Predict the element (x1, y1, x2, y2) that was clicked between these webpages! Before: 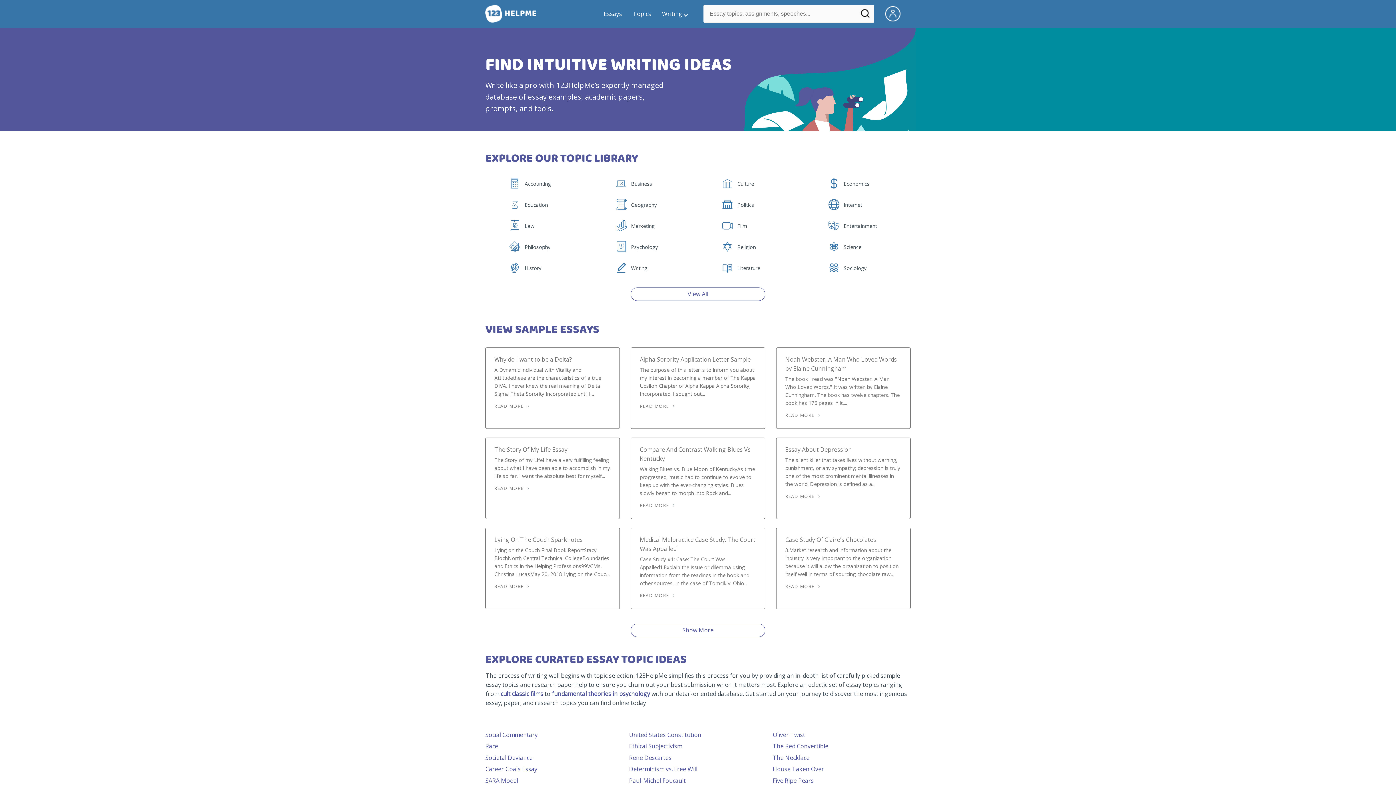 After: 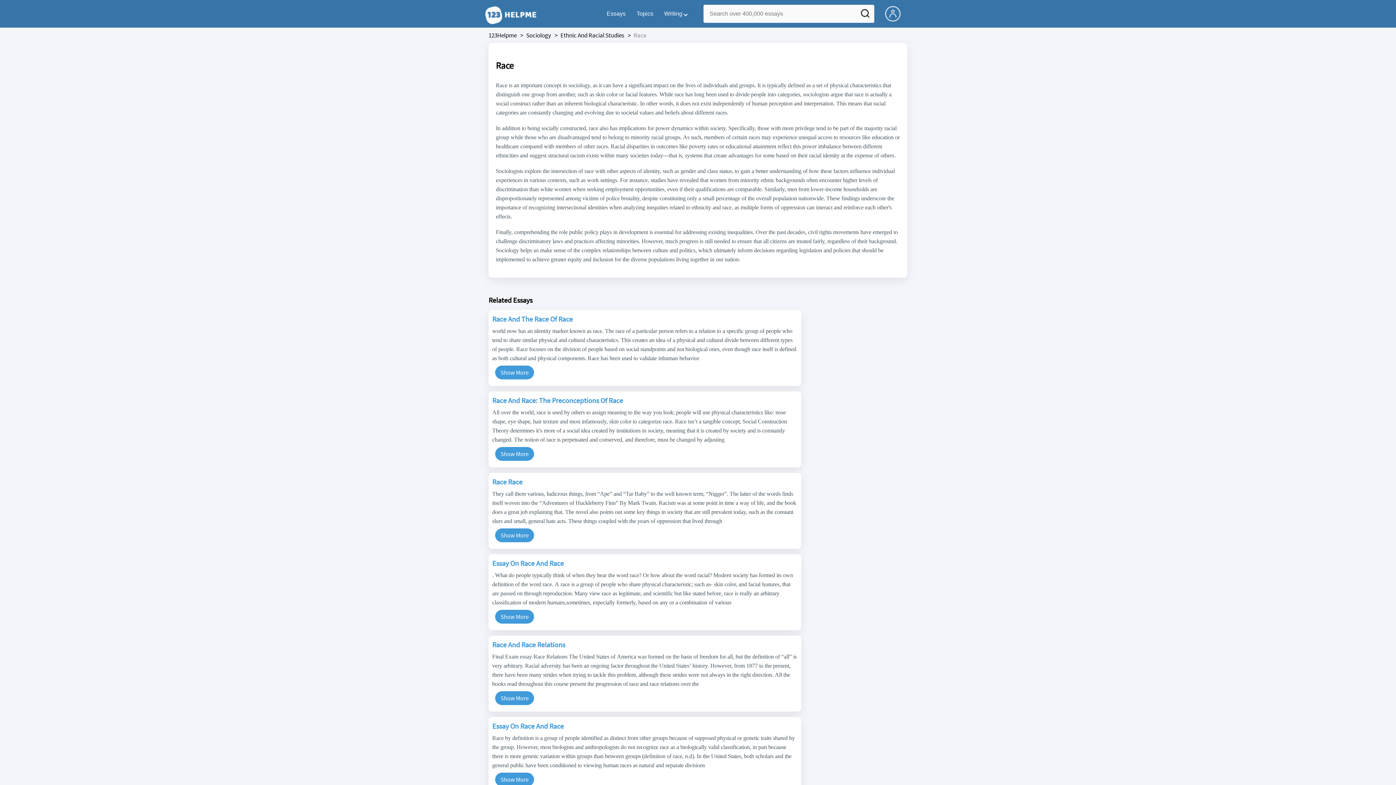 Action: label: Race bbox: (485, 747, 499, 753)